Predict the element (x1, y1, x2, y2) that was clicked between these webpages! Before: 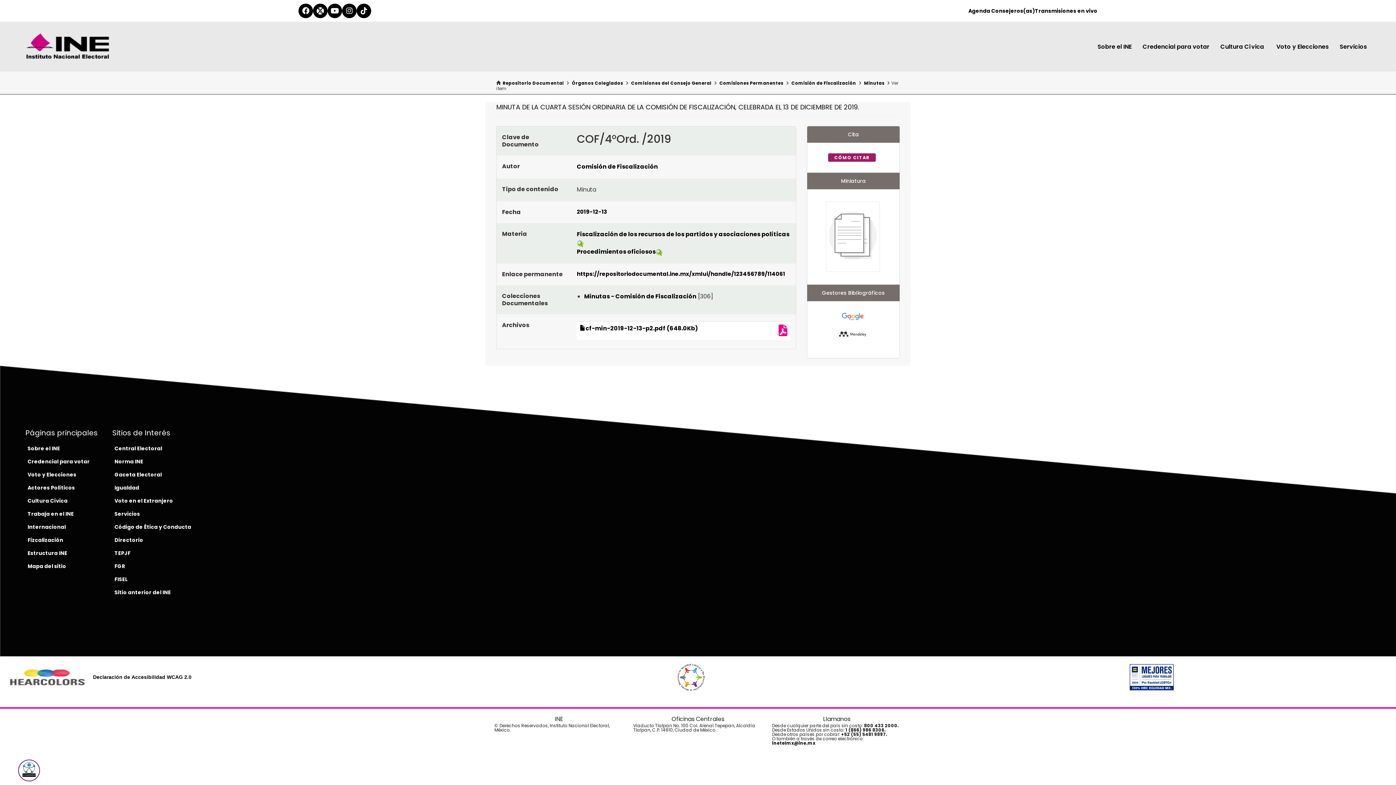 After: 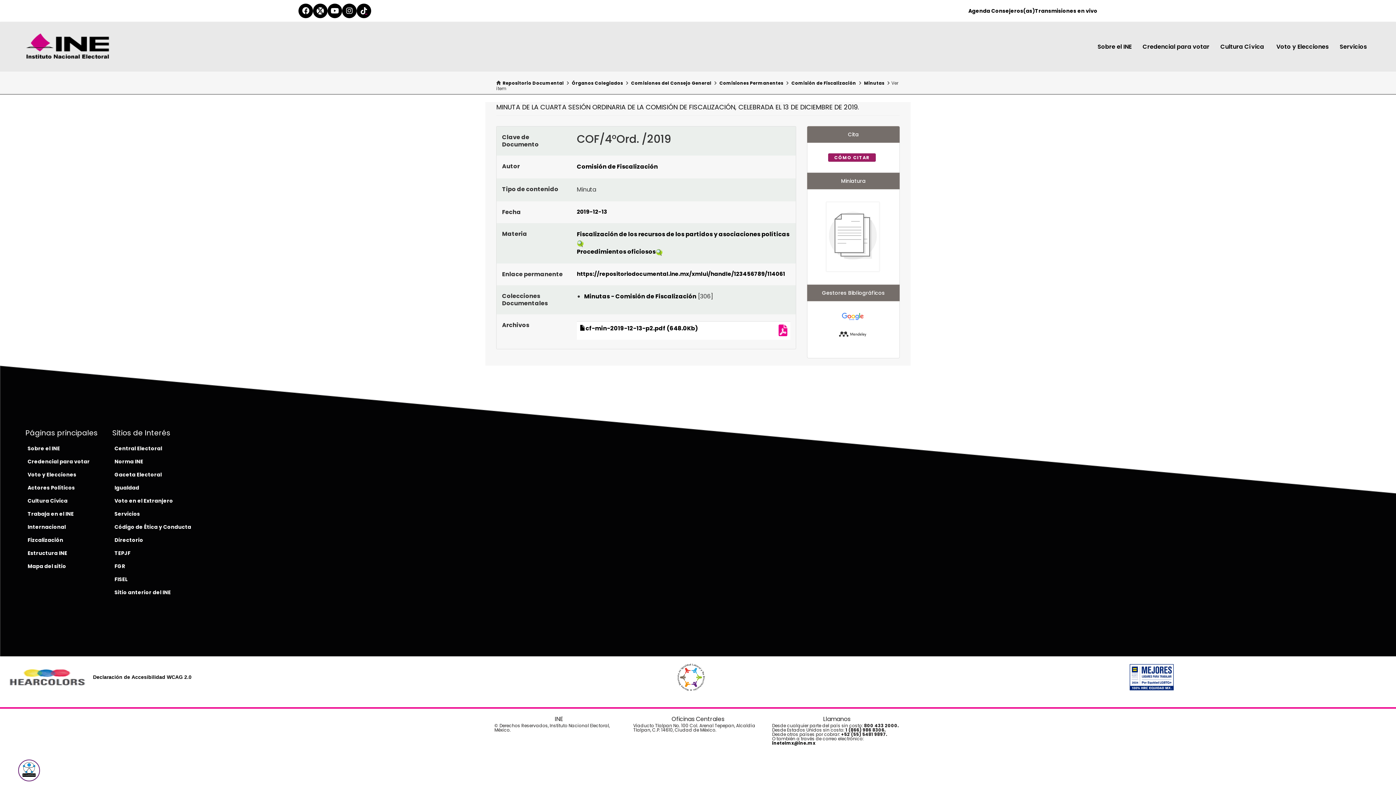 Action: bbox: (356, 3, 371, 18) label: tiktok-del-ine